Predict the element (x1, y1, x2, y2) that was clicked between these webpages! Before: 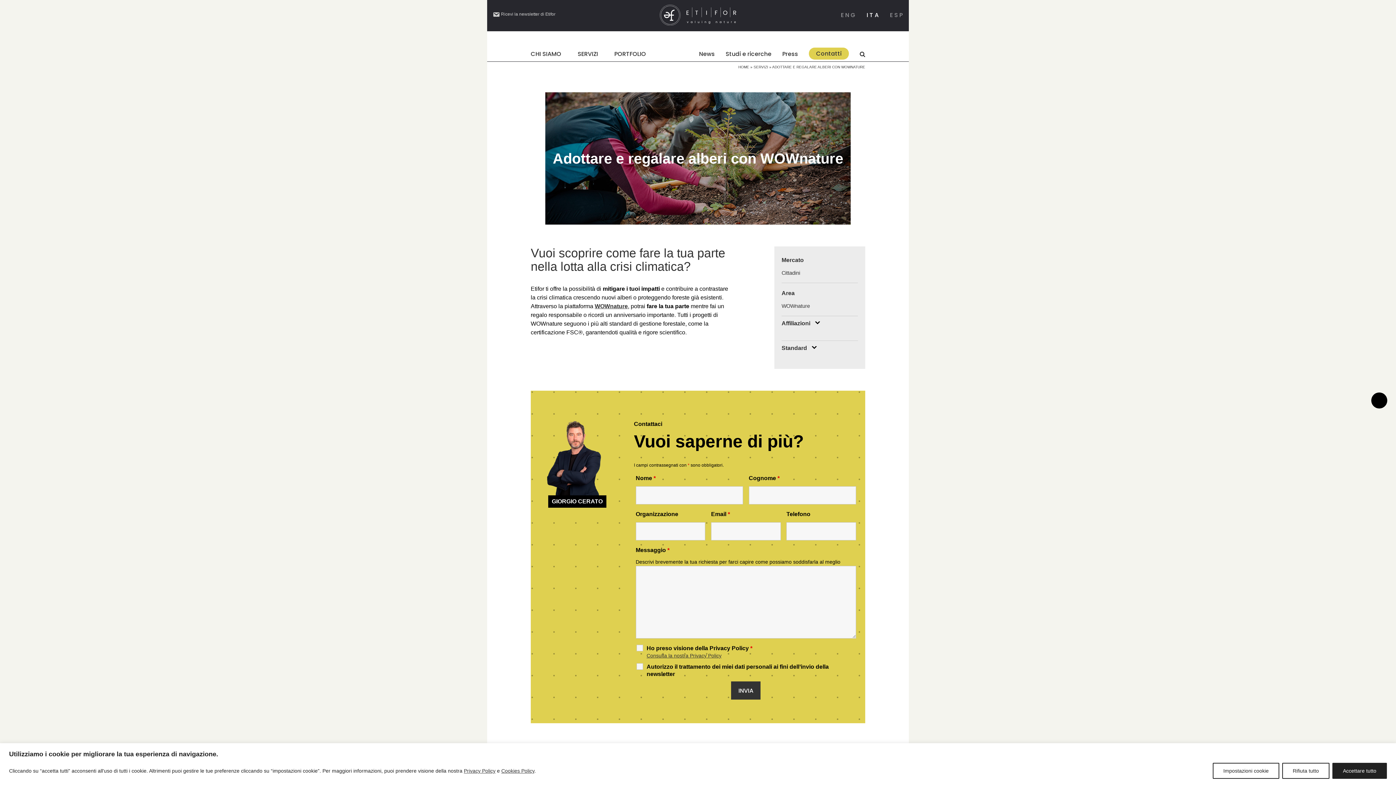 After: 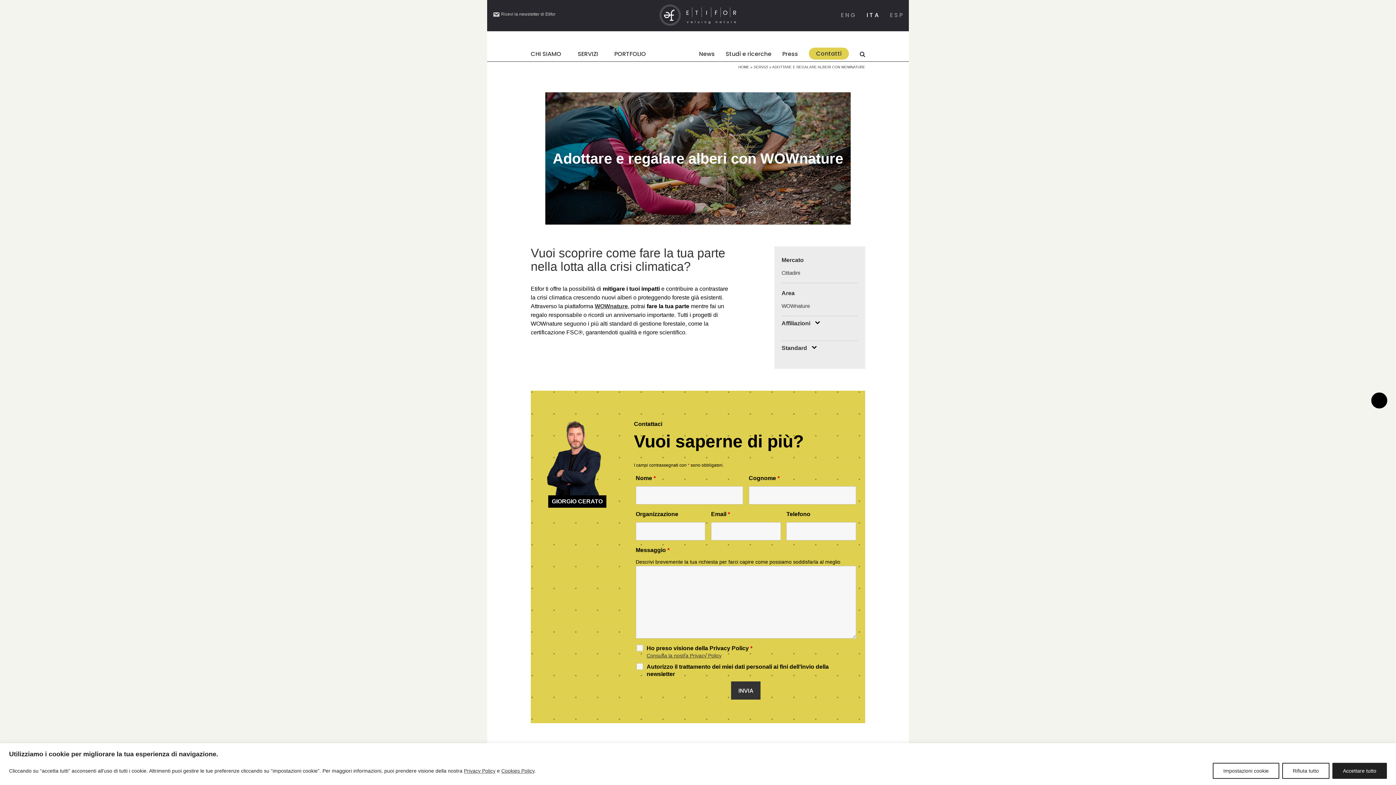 Action: label: SERVIZI bbox: (753, 65, 768, 69)